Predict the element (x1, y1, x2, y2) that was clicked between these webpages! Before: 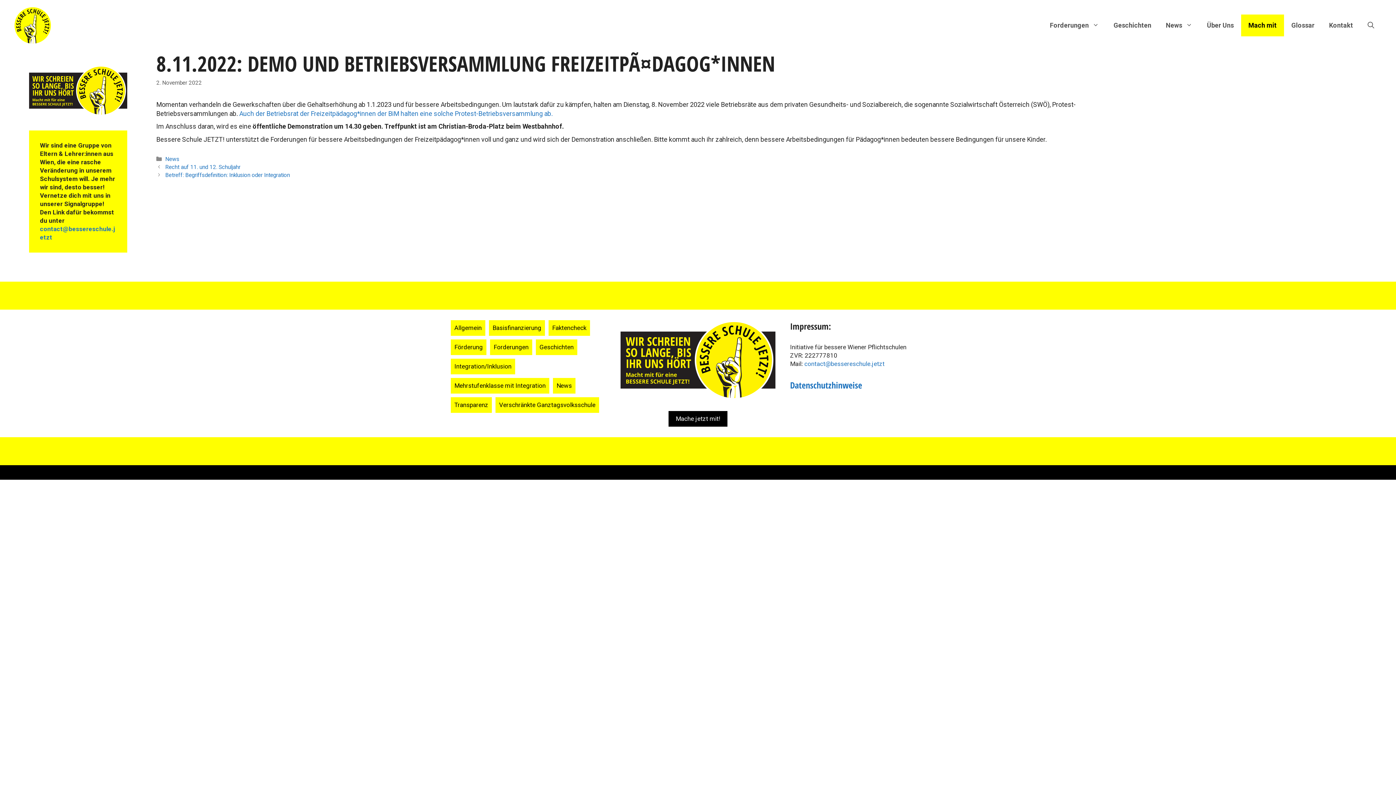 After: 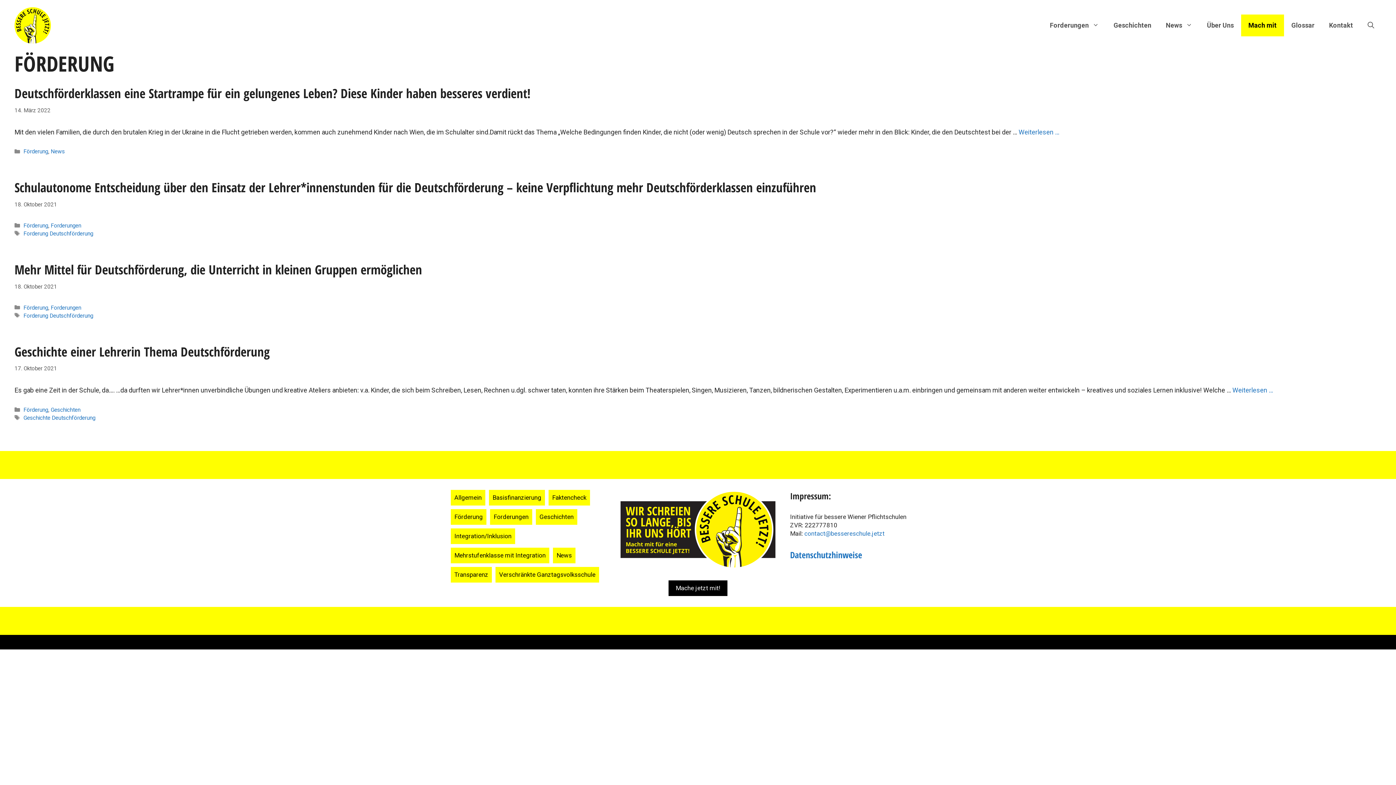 Action: bbox: (454, 343, 482, 351) label: Förderung